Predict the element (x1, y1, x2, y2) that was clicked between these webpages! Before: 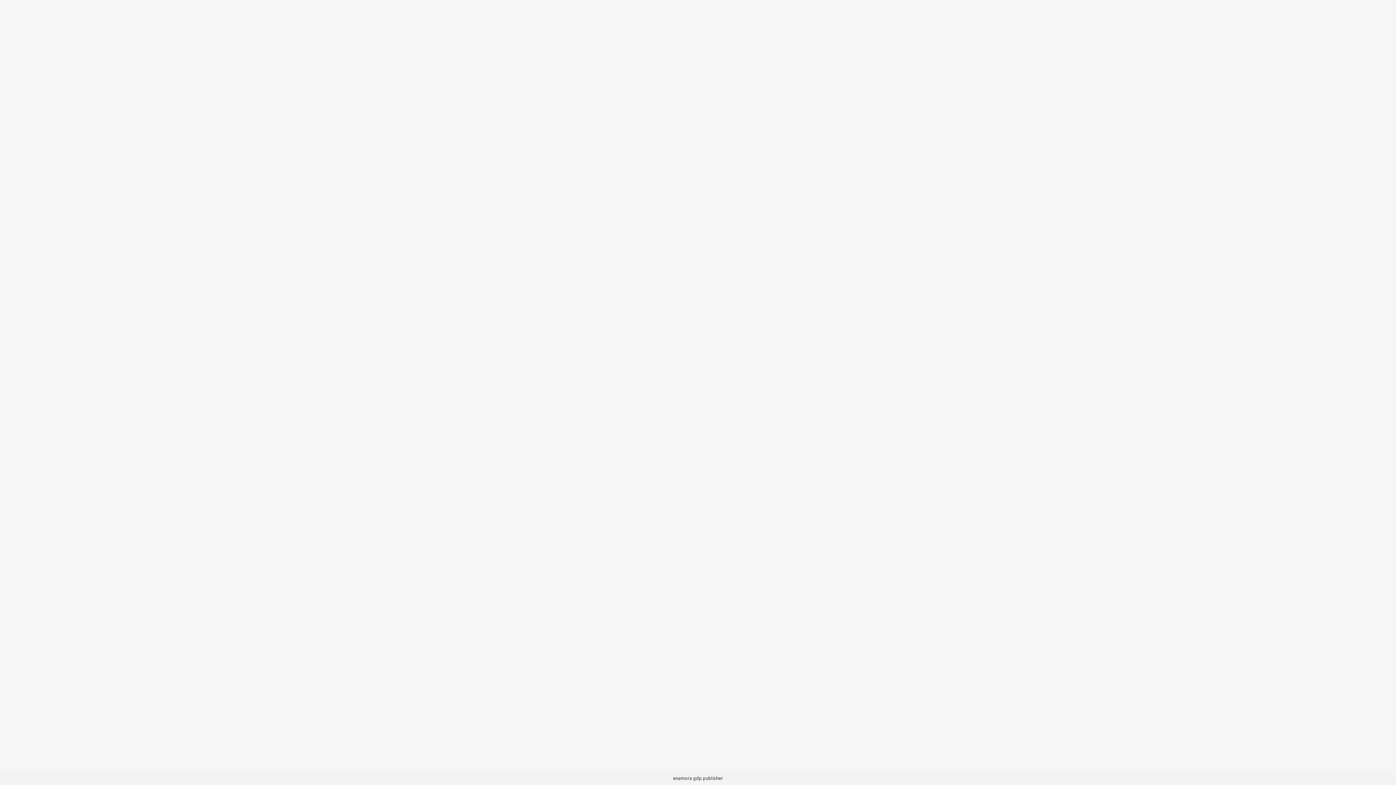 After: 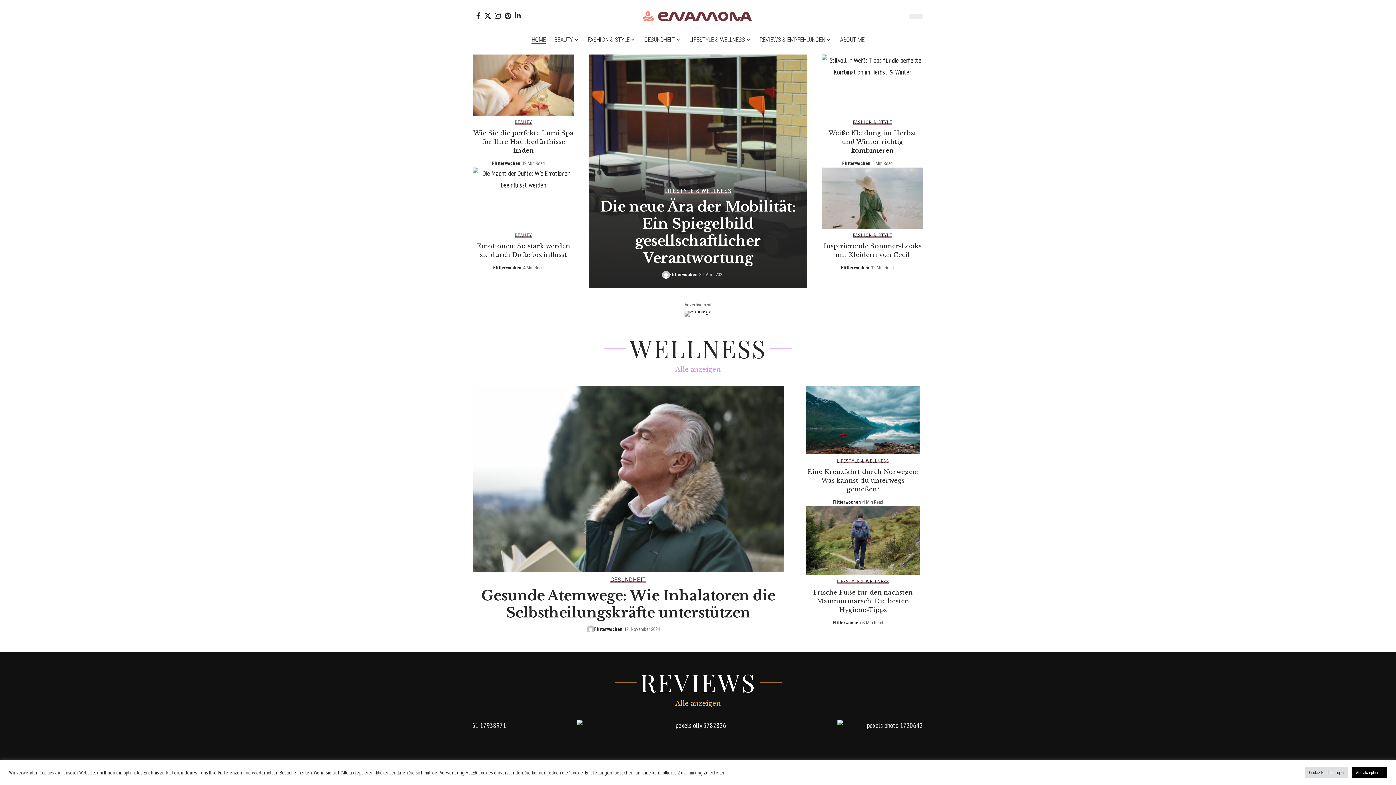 Action: bbox: (673, 775, 692, 781) label: enamora